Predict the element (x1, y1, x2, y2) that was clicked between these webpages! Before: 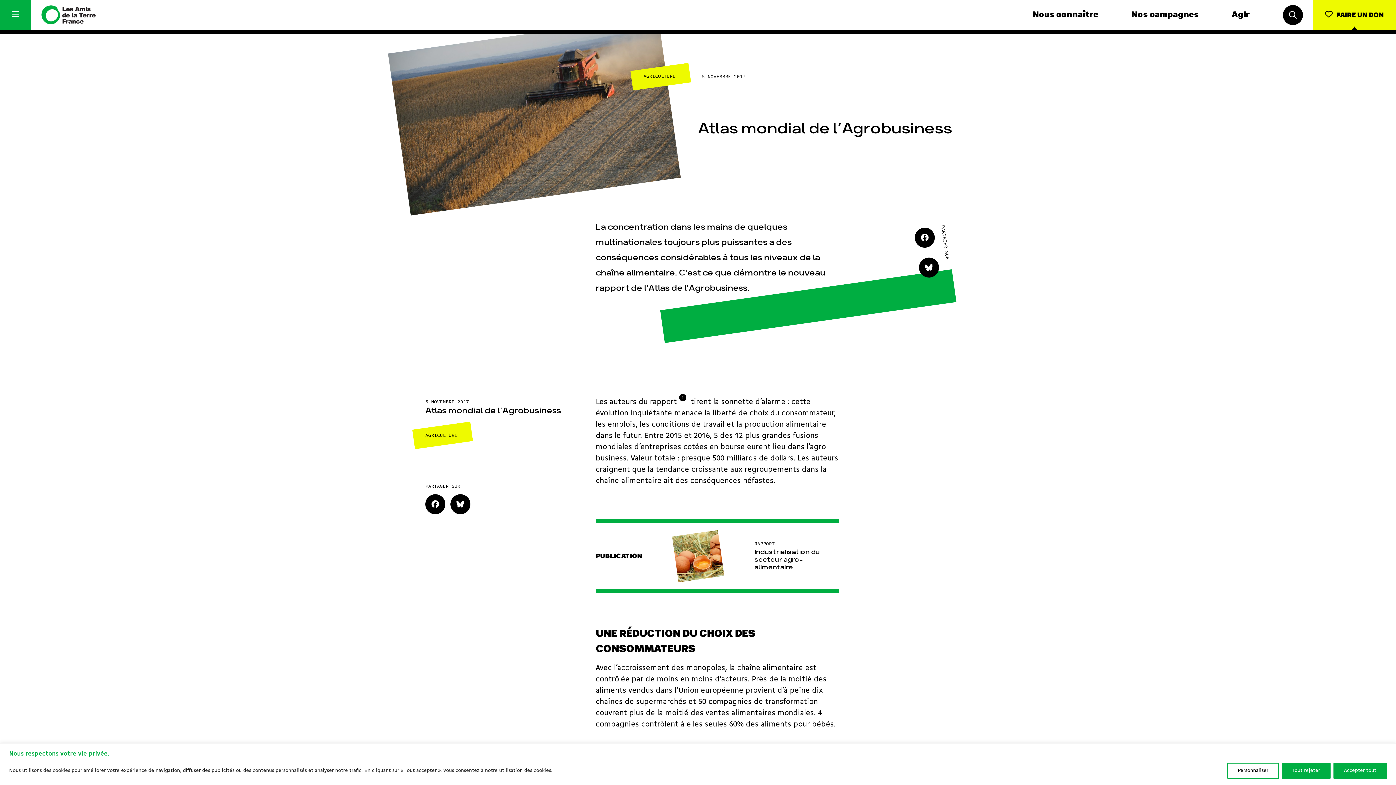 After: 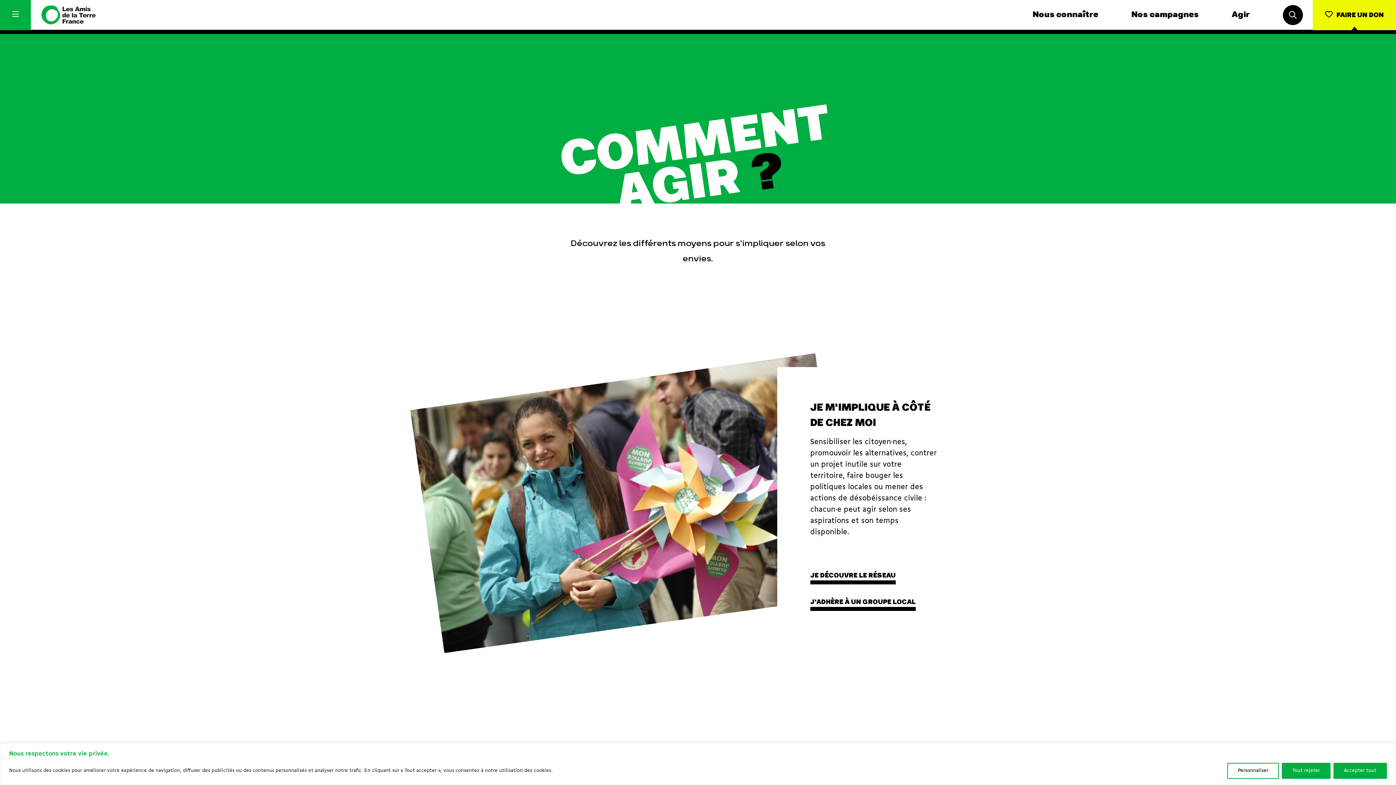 Action: label: Agir bbox: (1232, 10, 1250, 19)